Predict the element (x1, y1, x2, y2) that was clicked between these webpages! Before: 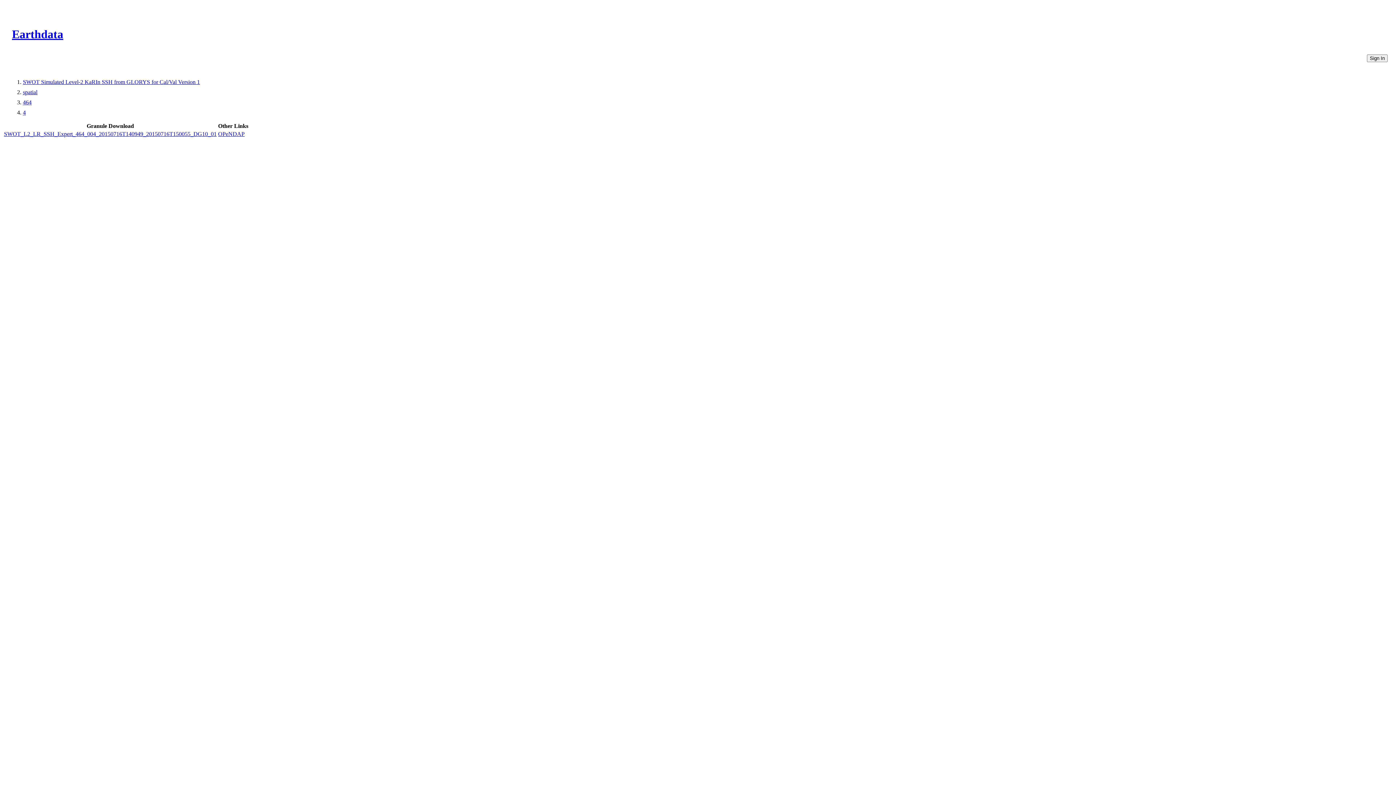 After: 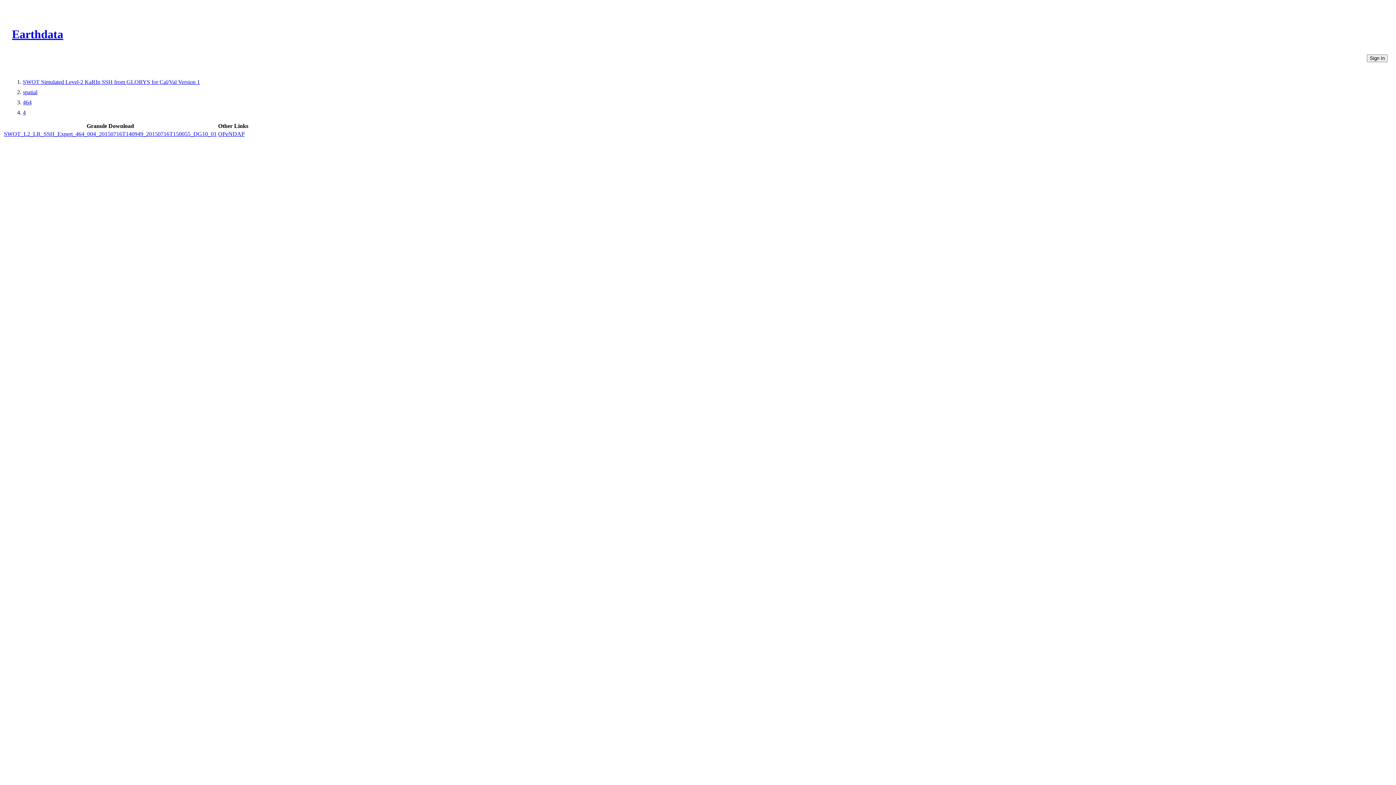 Action: bbox: (218, 130, 244, 137) label: OPeNDAP